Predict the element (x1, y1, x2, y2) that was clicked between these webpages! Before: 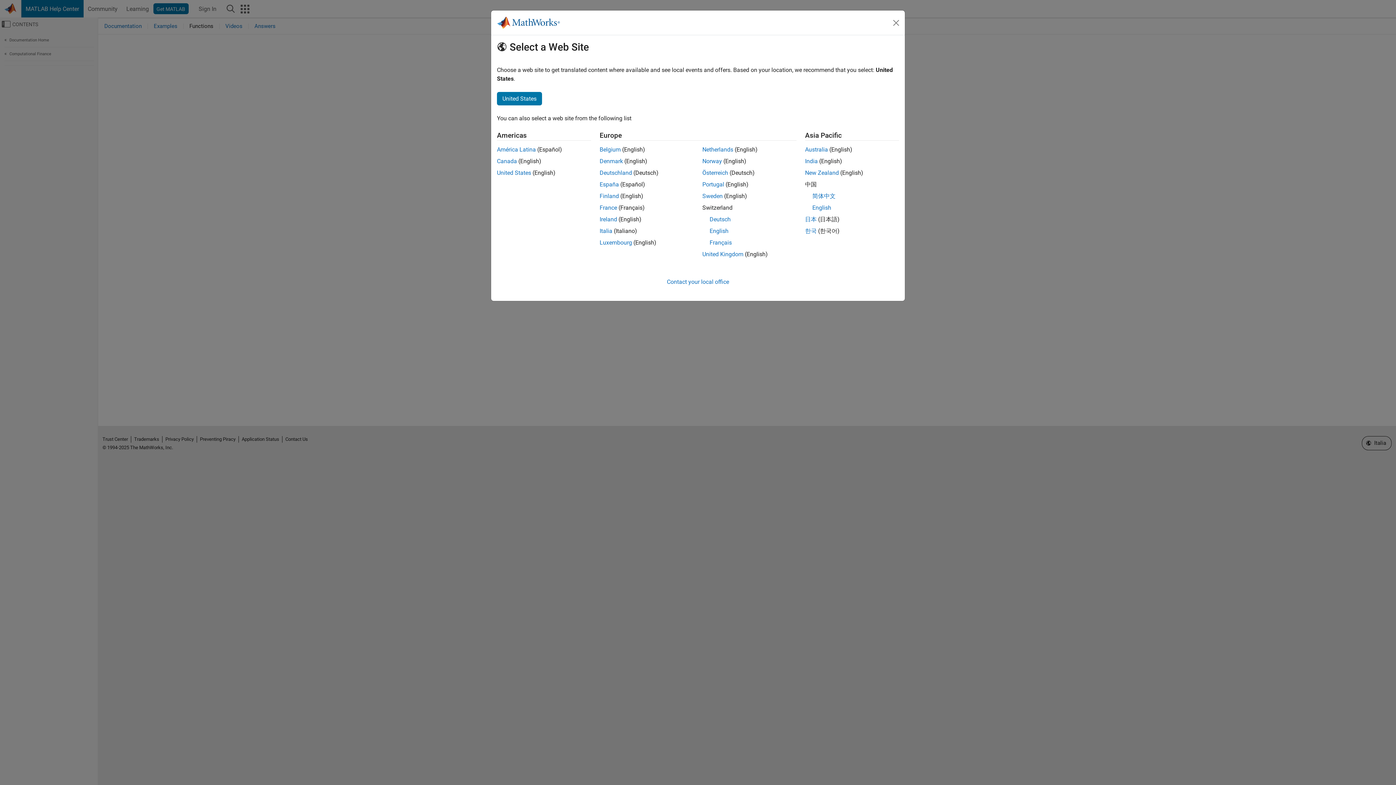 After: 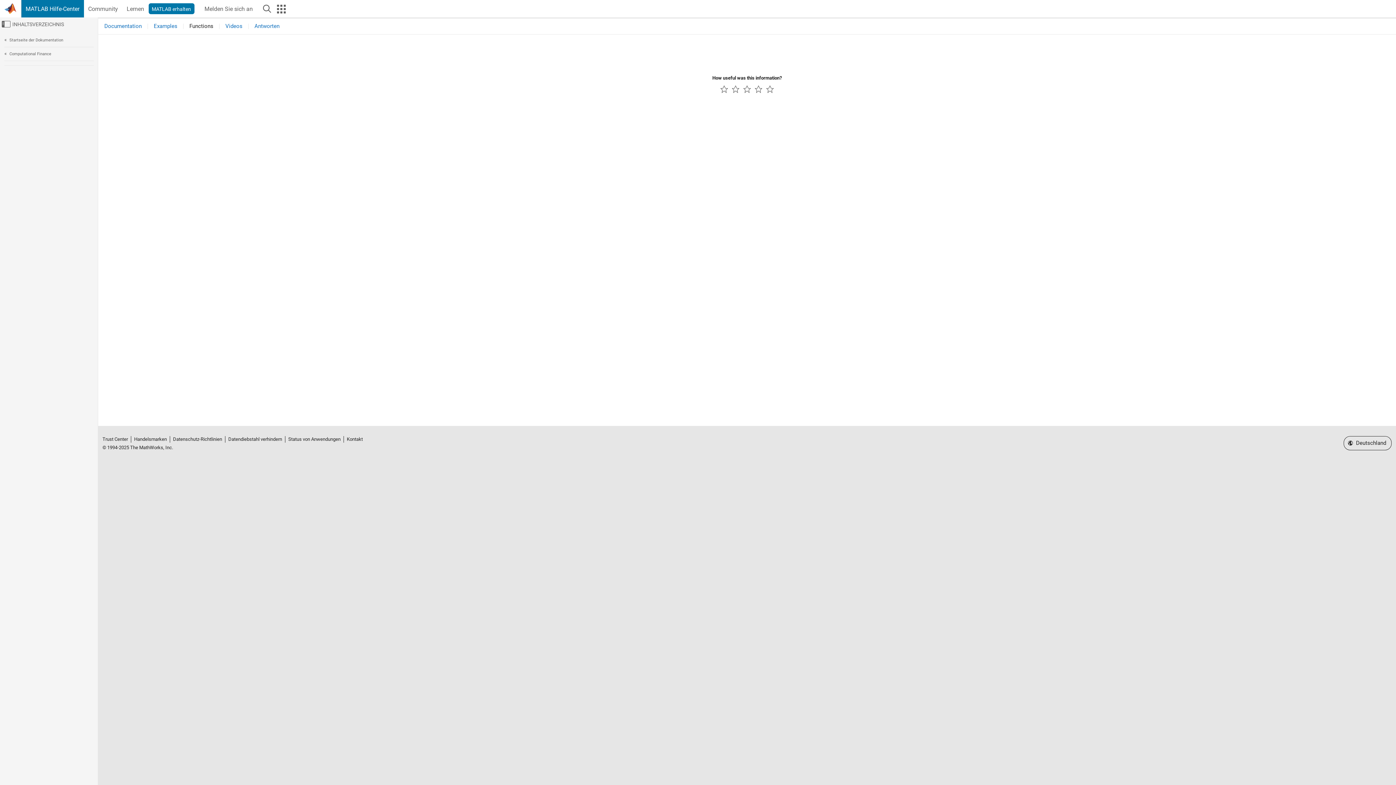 Action: bbox: (599, 169, 632, 176) label: Deutschland